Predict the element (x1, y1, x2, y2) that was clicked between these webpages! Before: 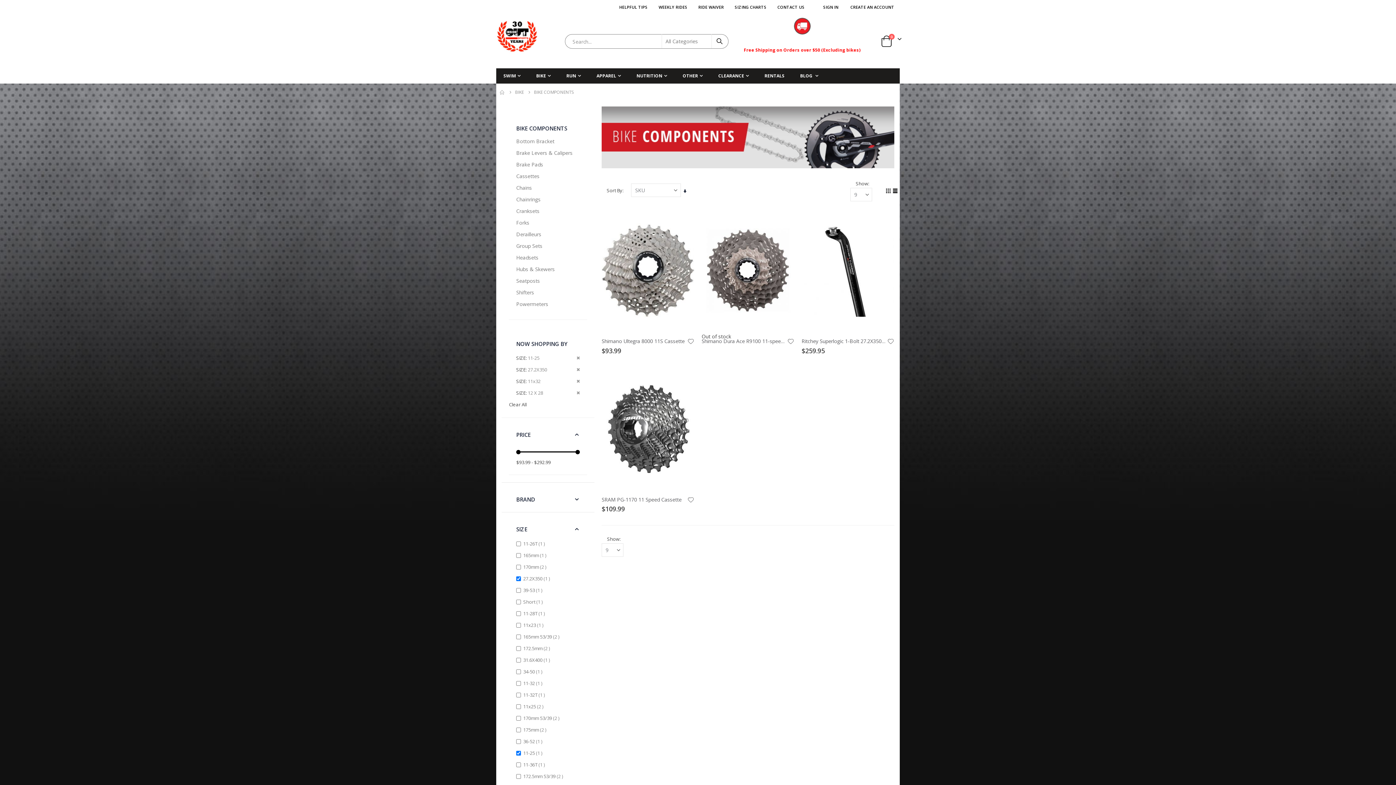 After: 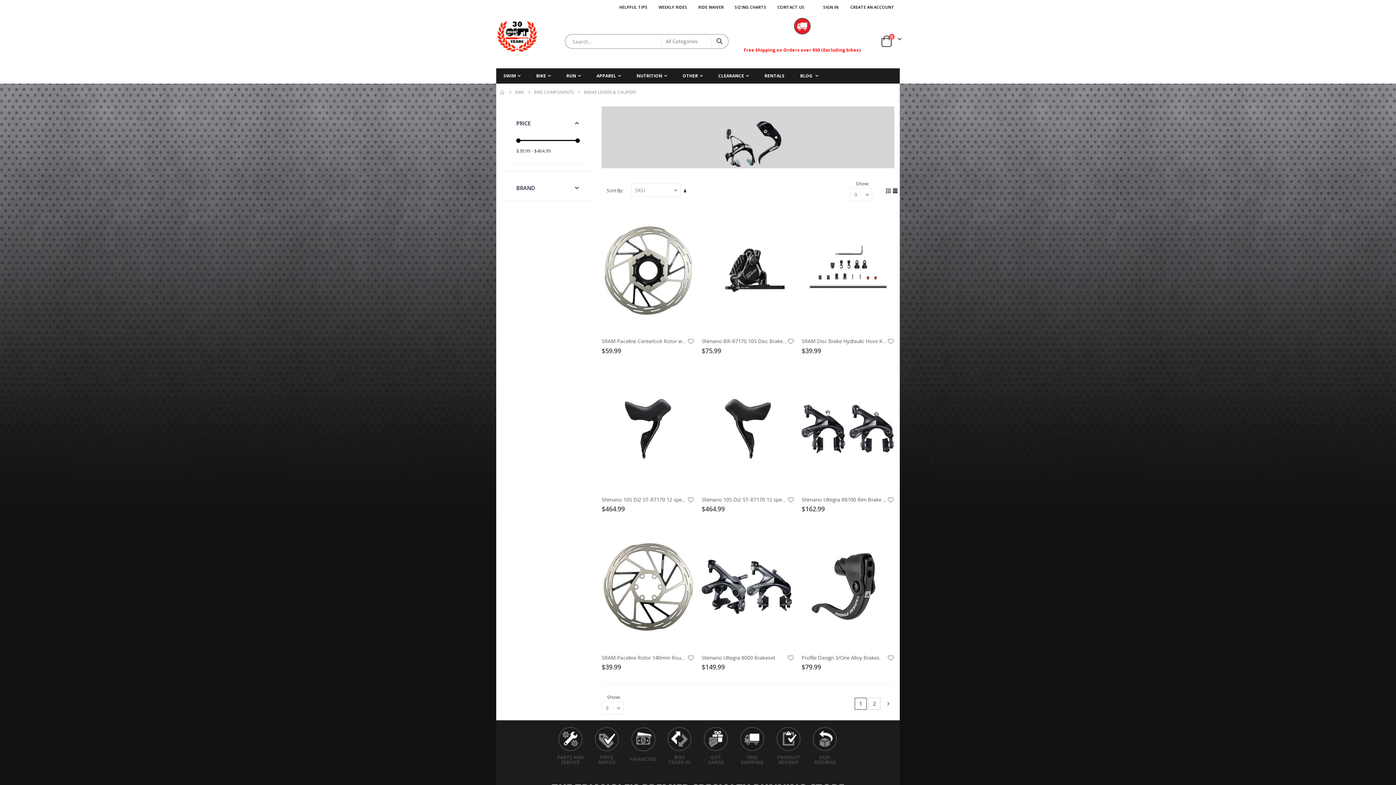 Action: bbox: (516, 147, 580, 158) label: Brake Levers & Calipers